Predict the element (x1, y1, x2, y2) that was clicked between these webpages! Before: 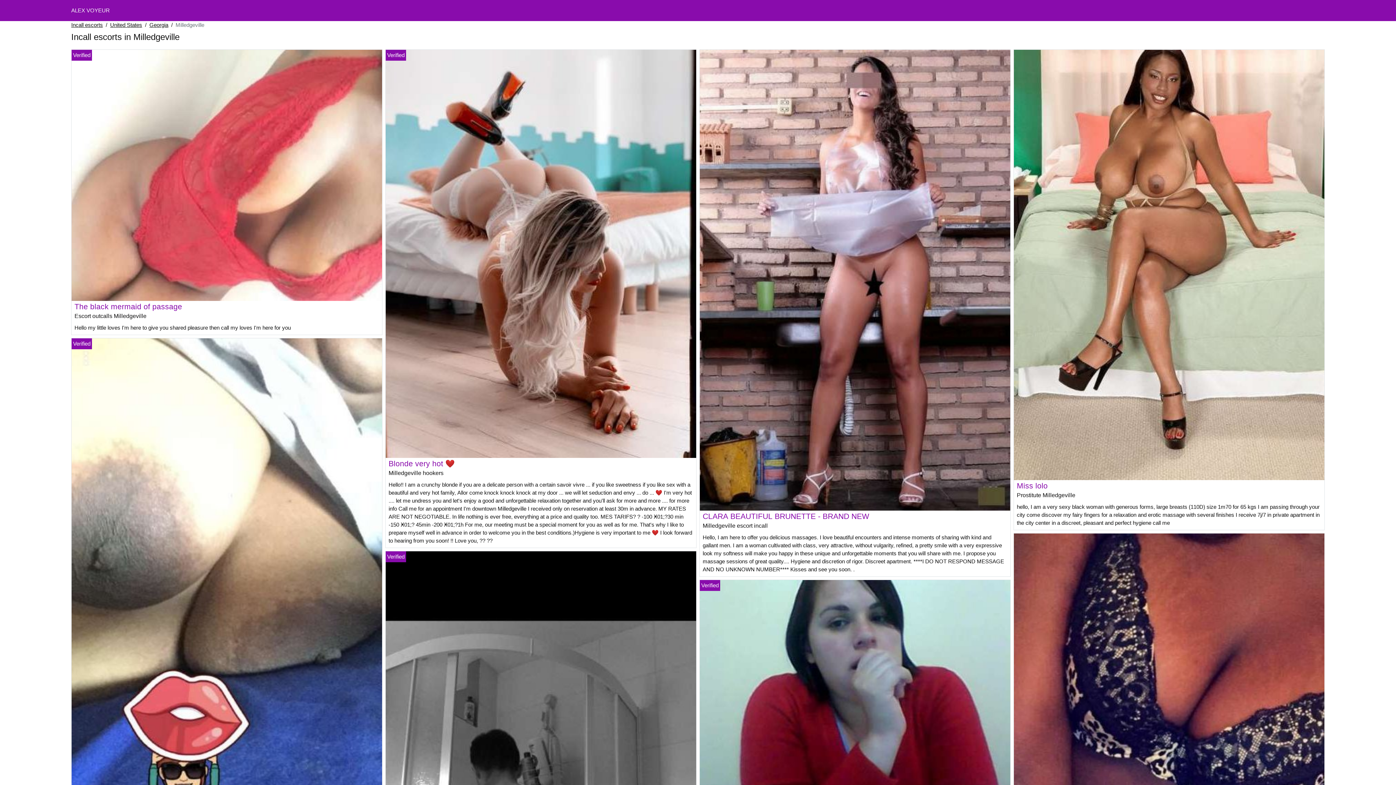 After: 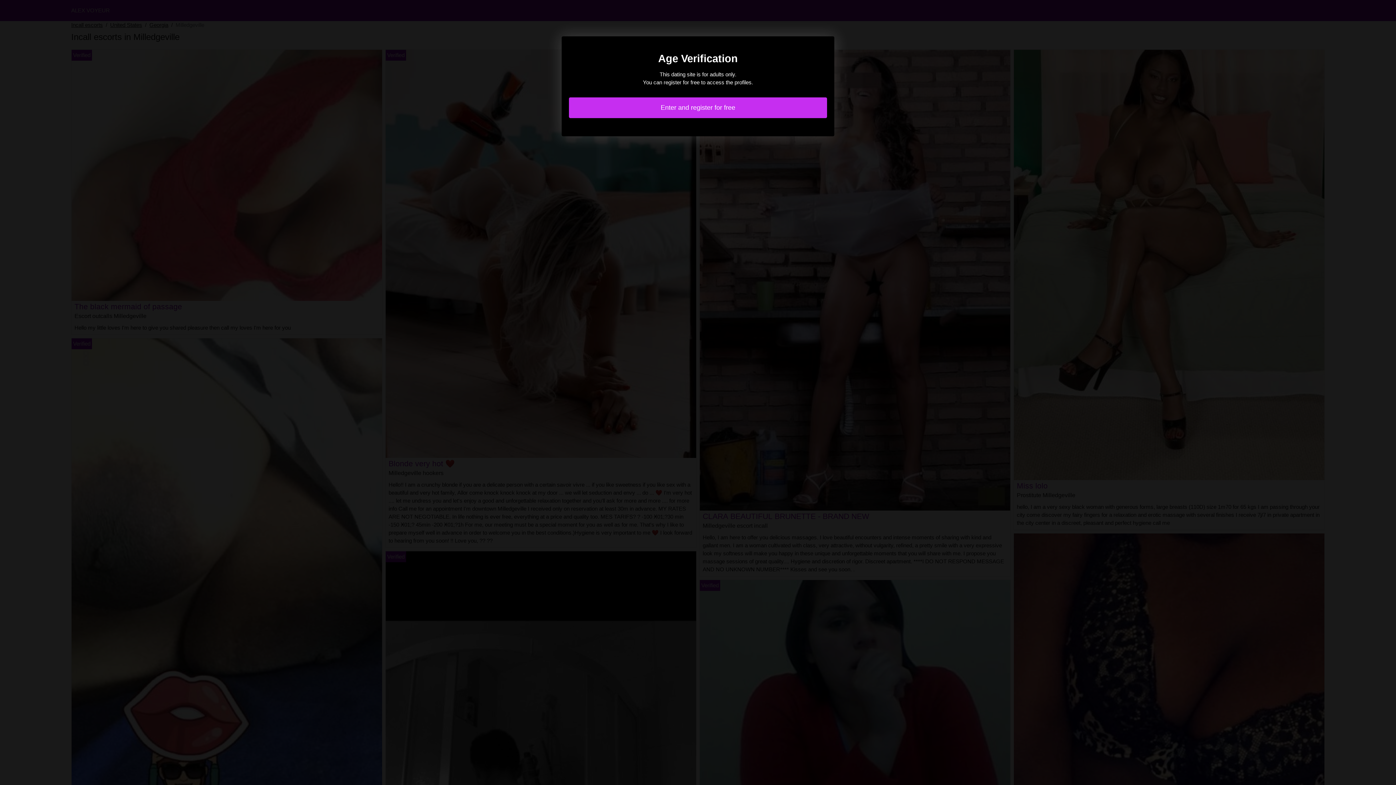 Action: bbox: (385, 250, 696, 256)